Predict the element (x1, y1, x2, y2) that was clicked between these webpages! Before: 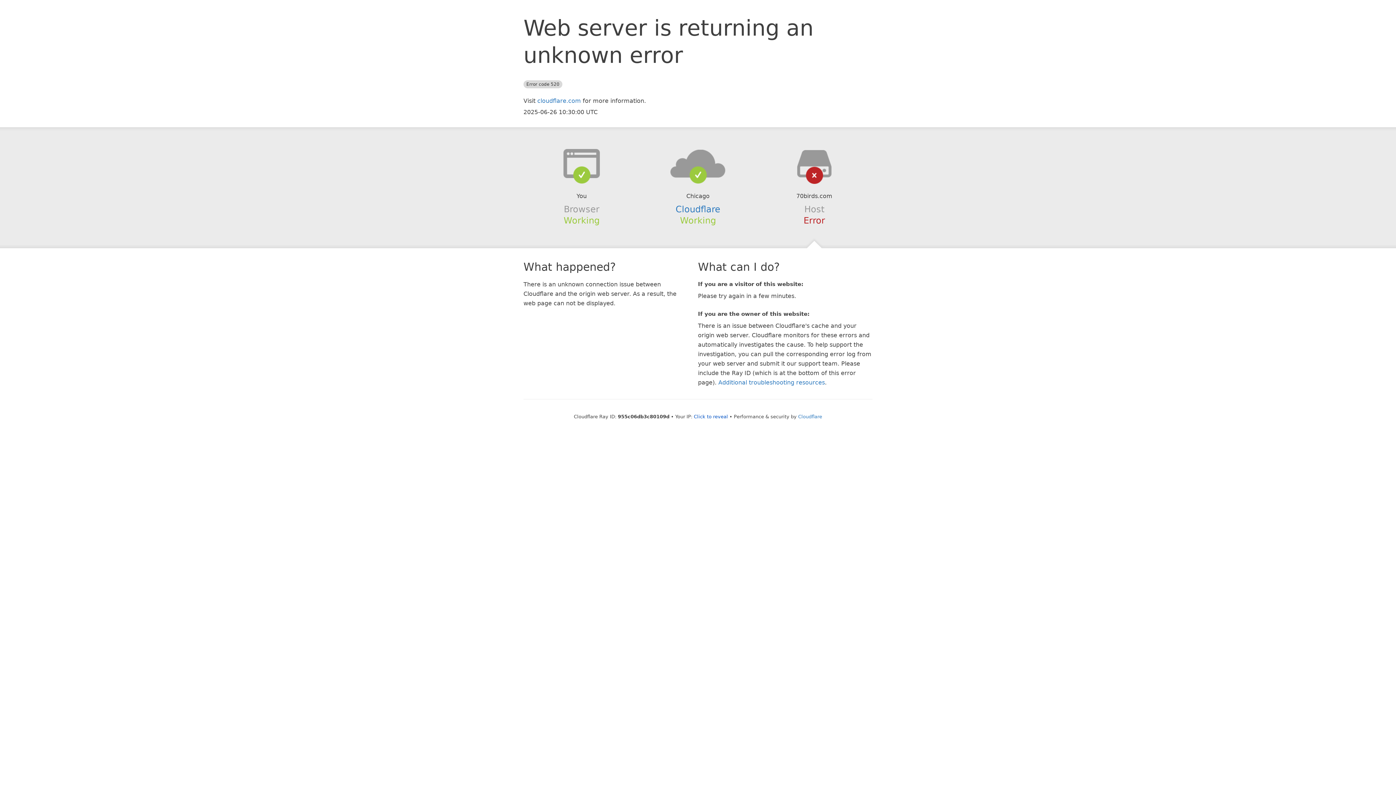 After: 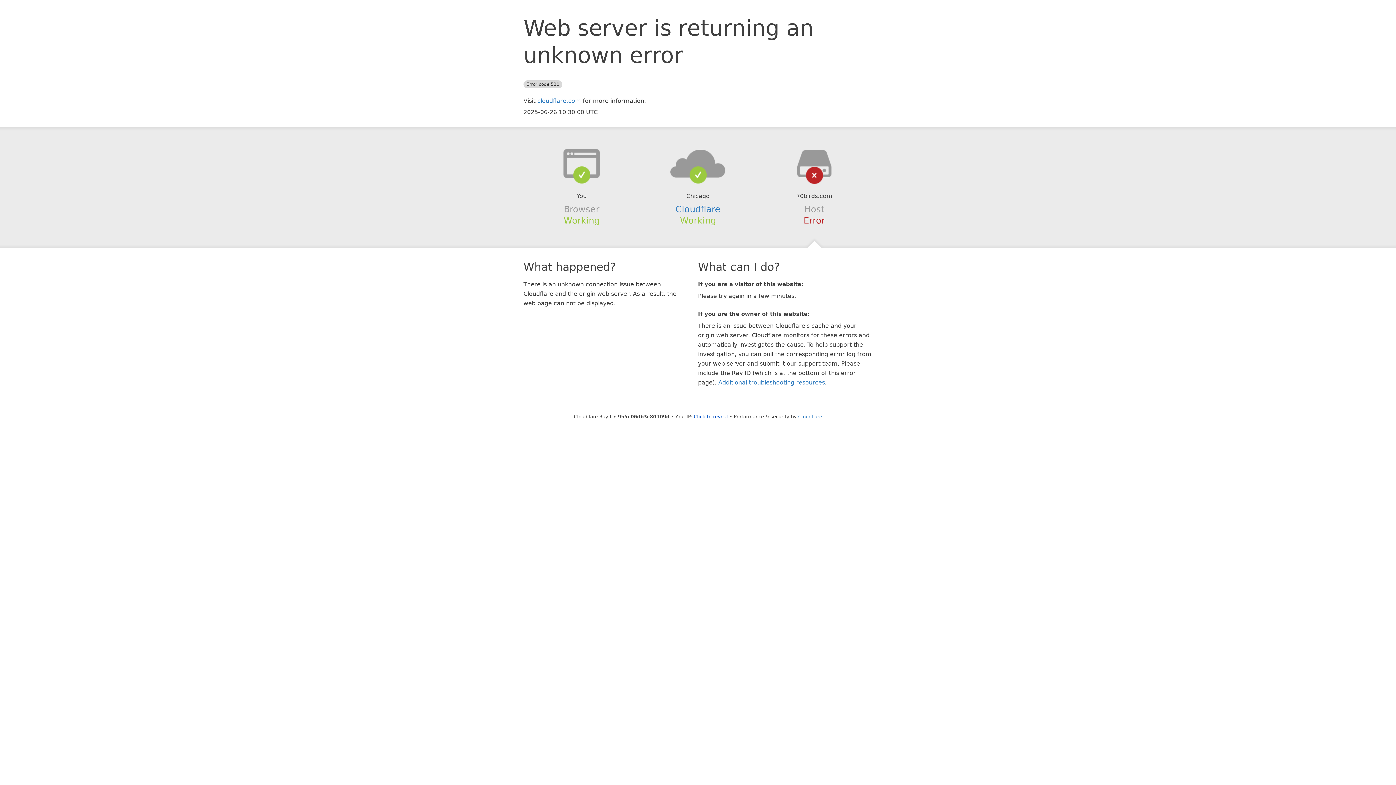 Action: bbox: (639, 148, 756, 178)